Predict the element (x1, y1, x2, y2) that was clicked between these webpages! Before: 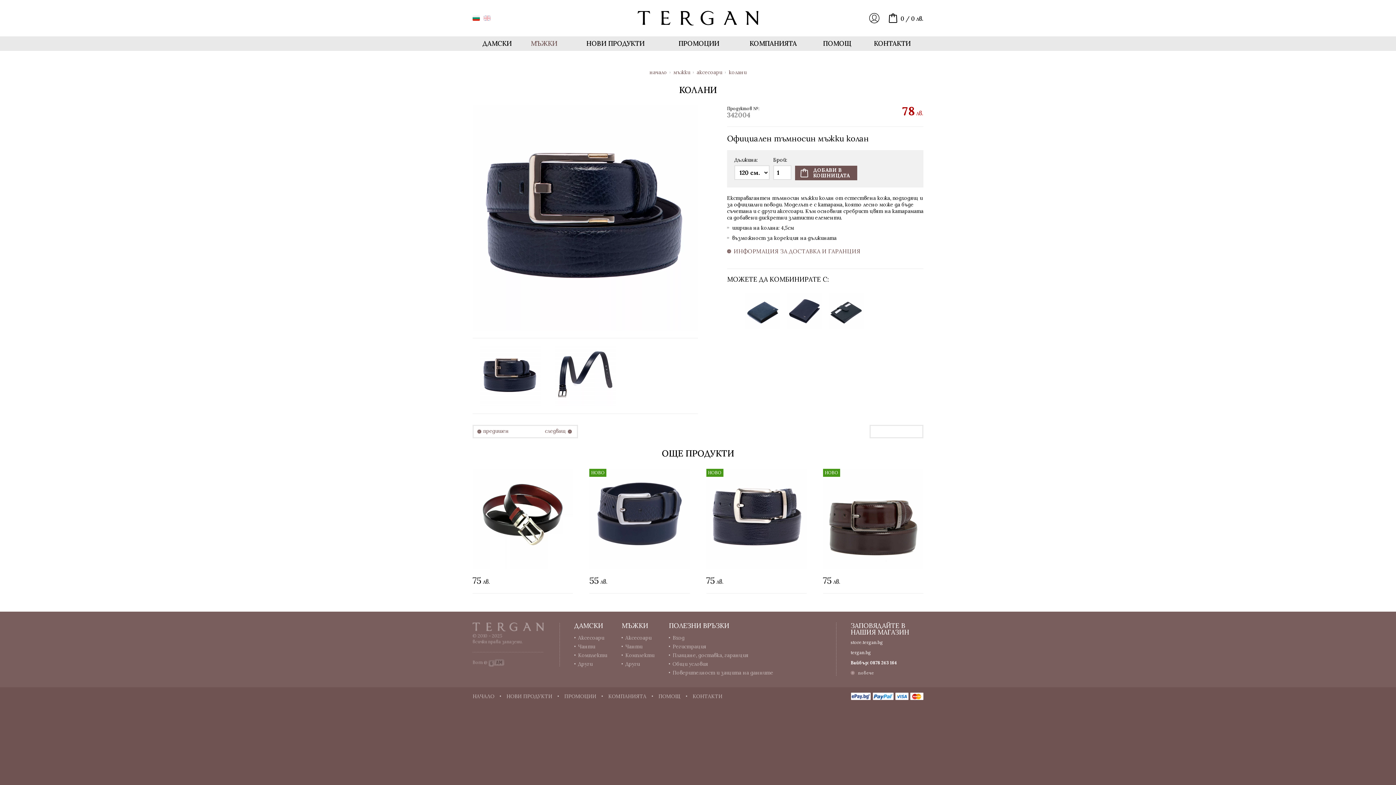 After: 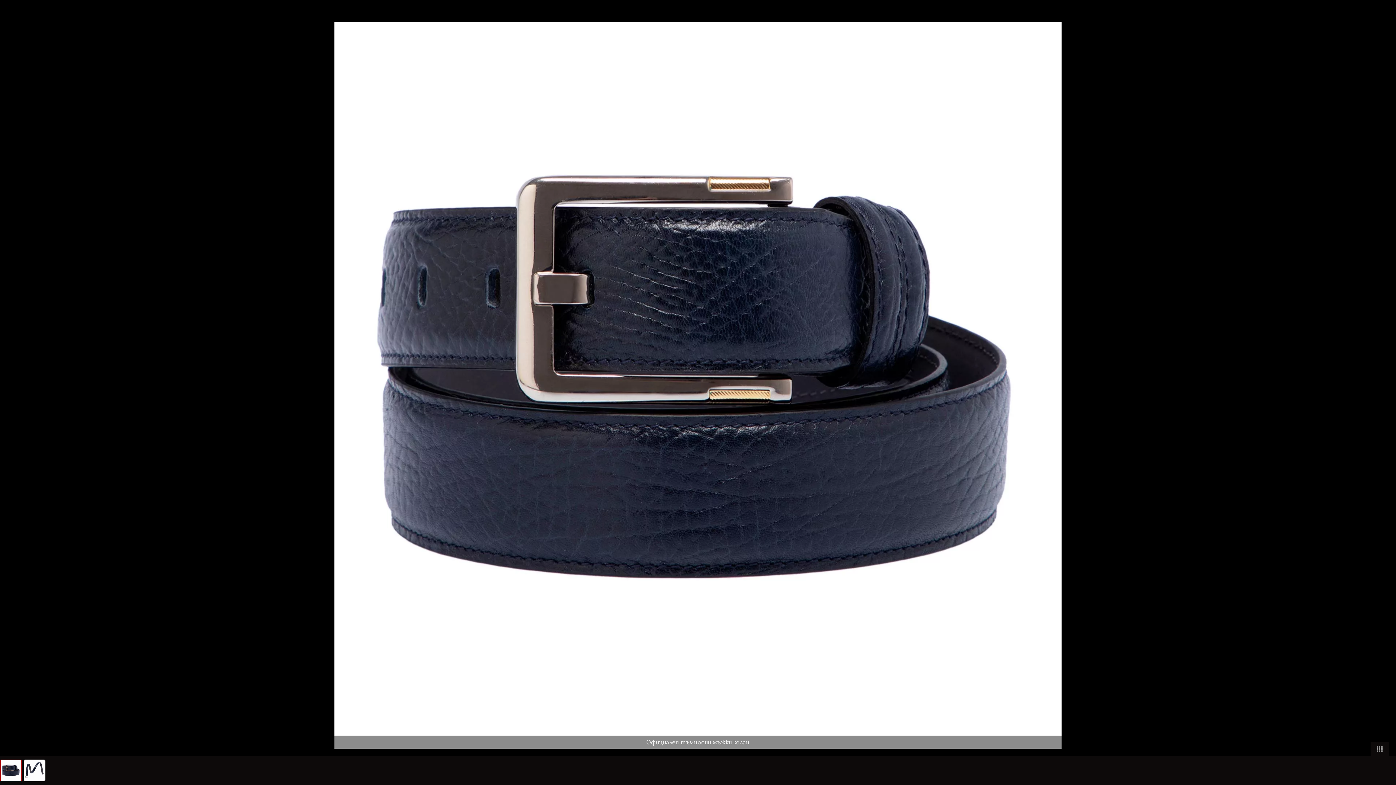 Action: bbox: (472, 213, 698, 221)